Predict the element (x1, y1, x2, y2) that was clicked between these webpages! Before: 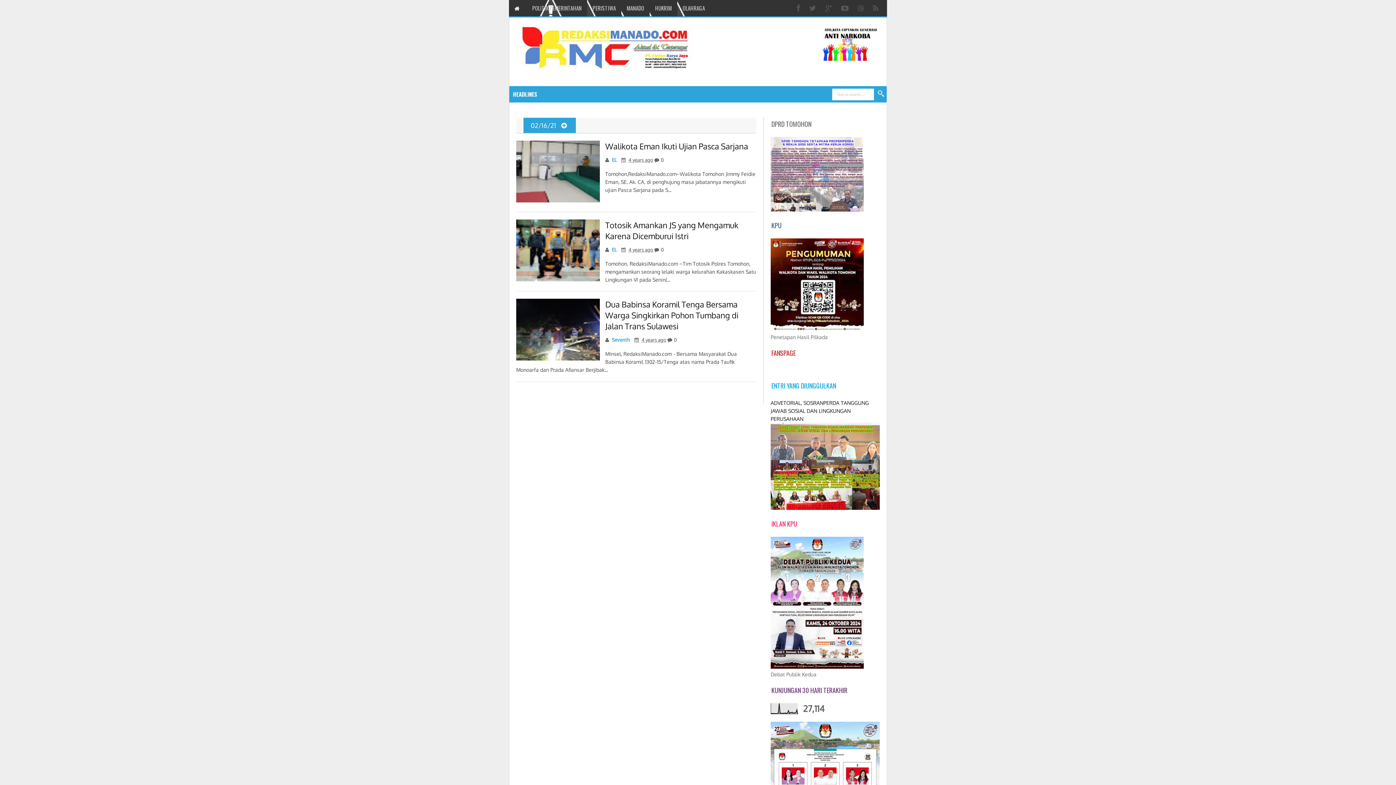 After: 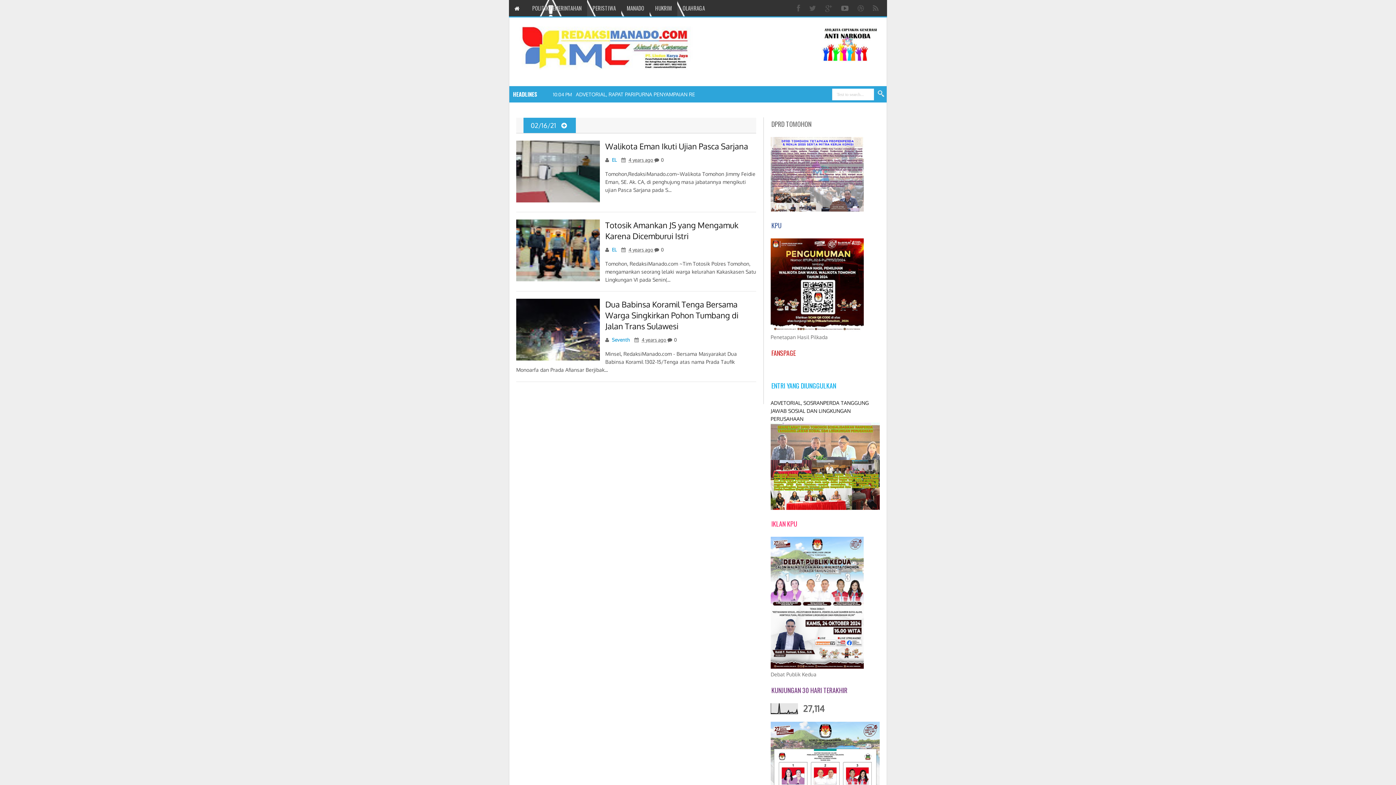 Action: bbox: (841, 0, 850, 16)